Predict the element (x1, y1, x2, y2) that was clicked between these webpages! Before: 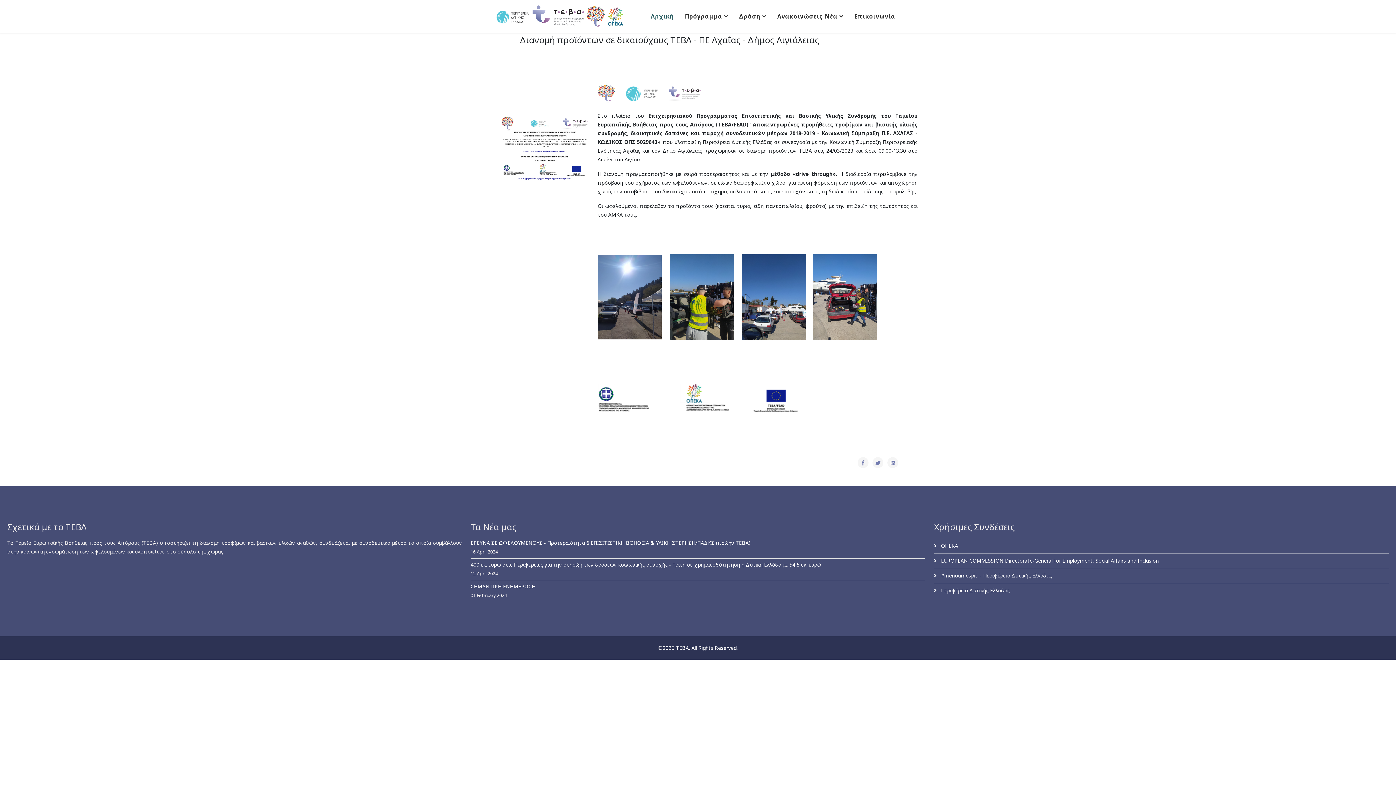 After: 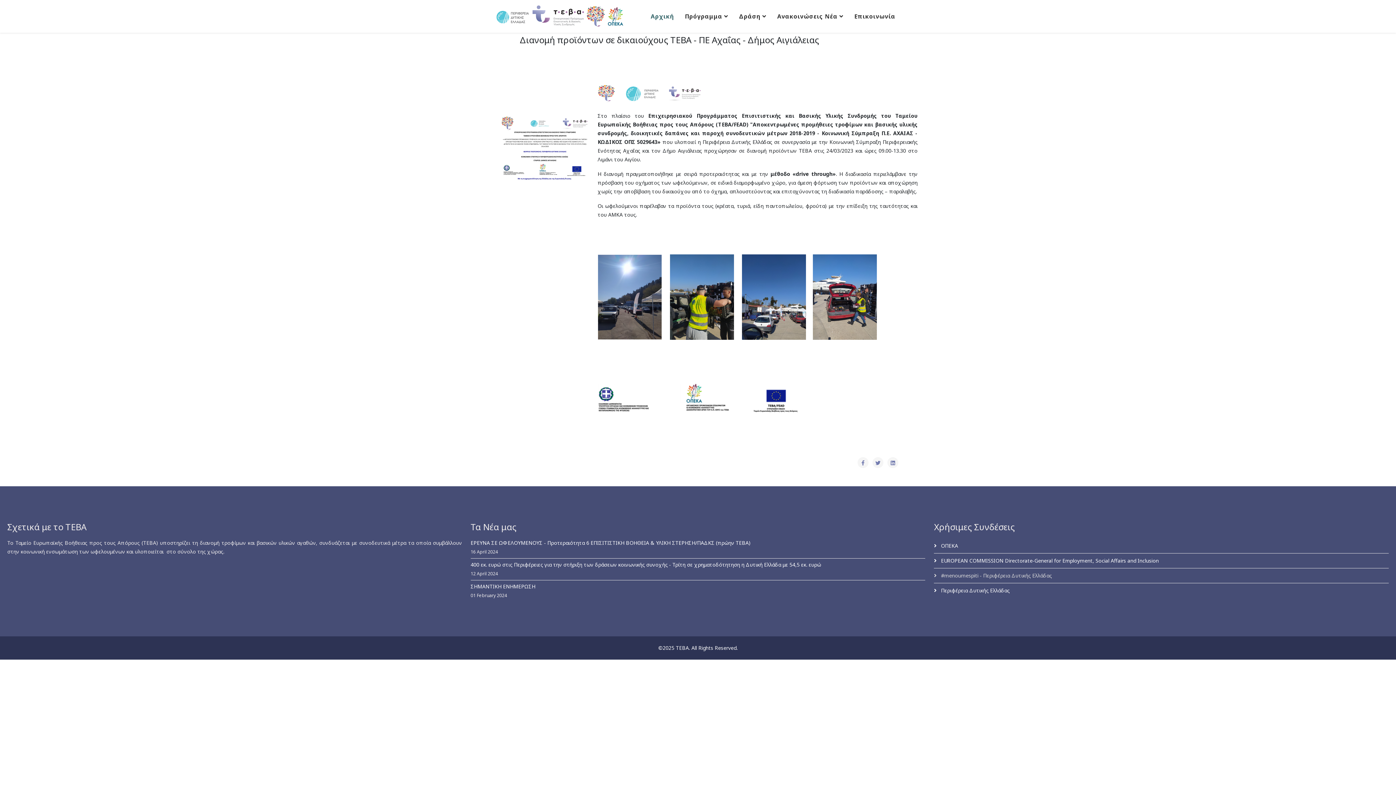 Action: bbox: (934, 568, 1389, 583) label:  #menoumespiti - Περιφέρεια Δυτικής Ελλάδας